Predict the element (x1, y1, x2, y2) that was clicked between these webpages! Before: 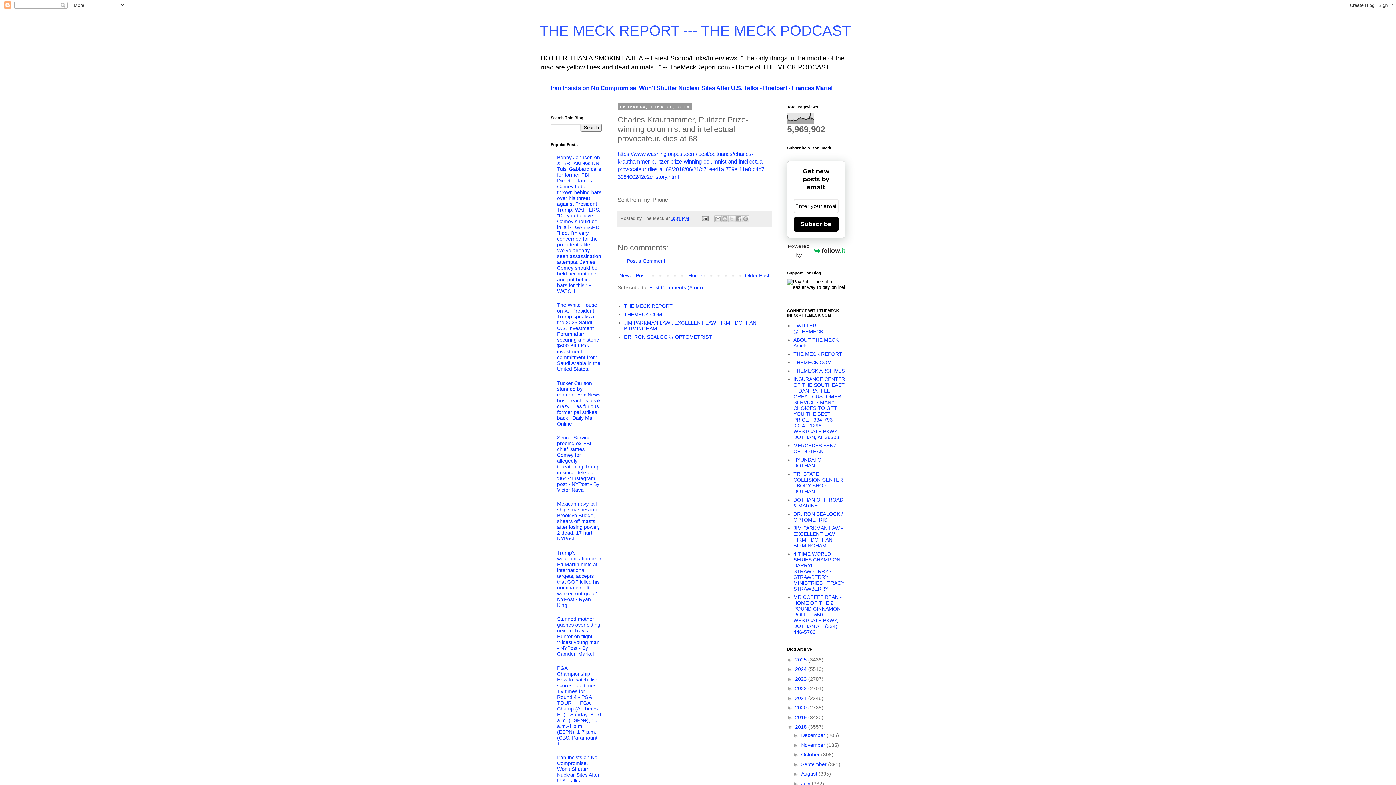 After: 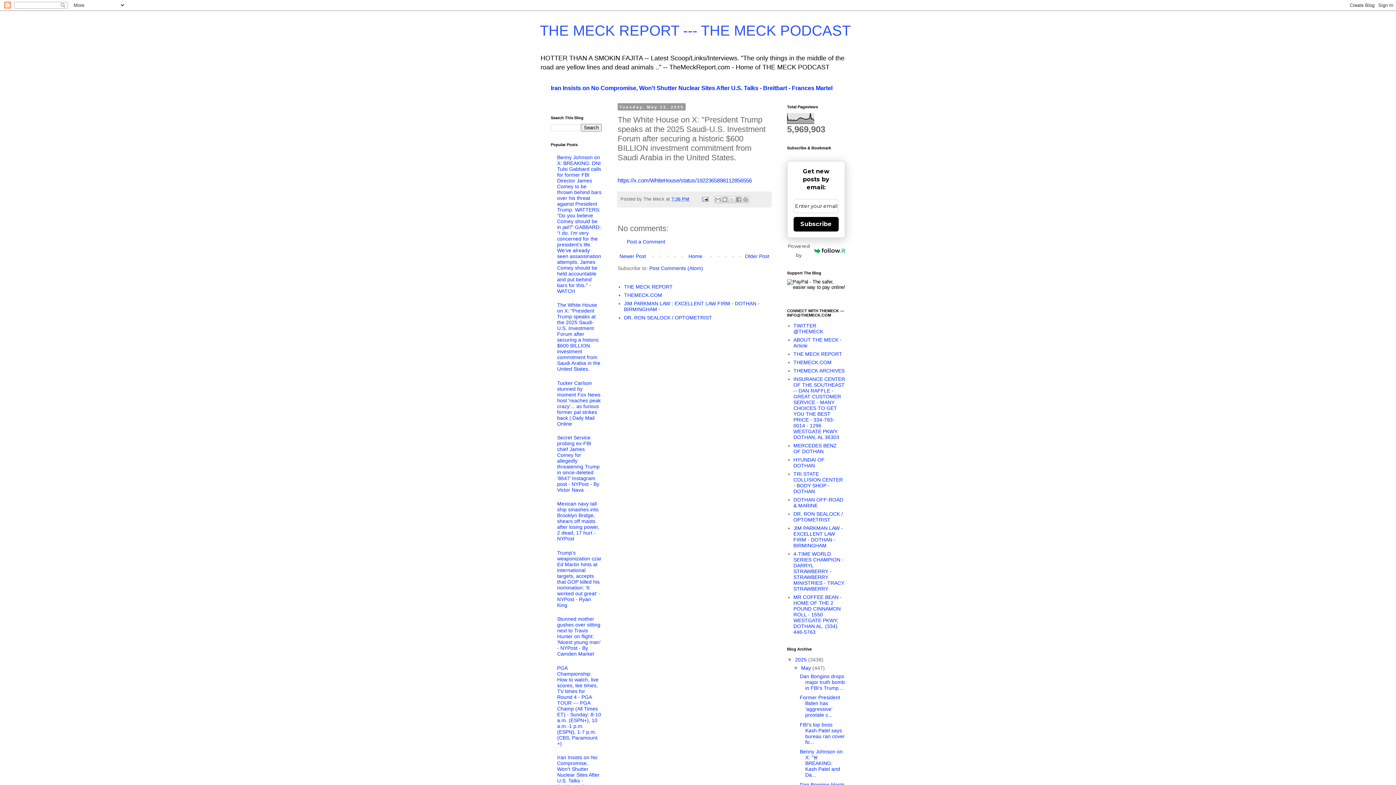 Action: bbox: (557, 302, 600, 372) label: The White House on X: "President Trump speaks at the 2025 Saudi-U.S. Investment Forum after securing a historic $600 BILLION investment commitment from Saudi Arabia in the United States.